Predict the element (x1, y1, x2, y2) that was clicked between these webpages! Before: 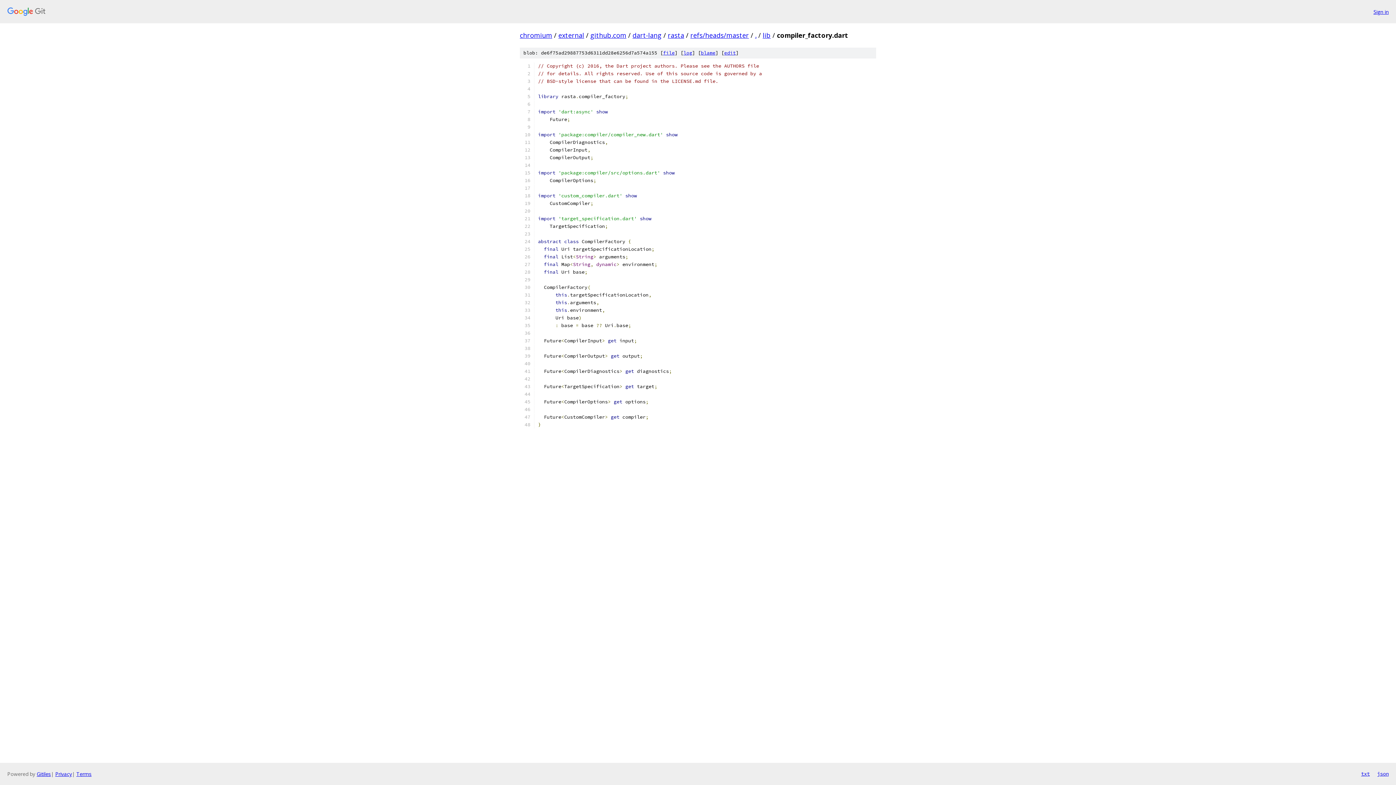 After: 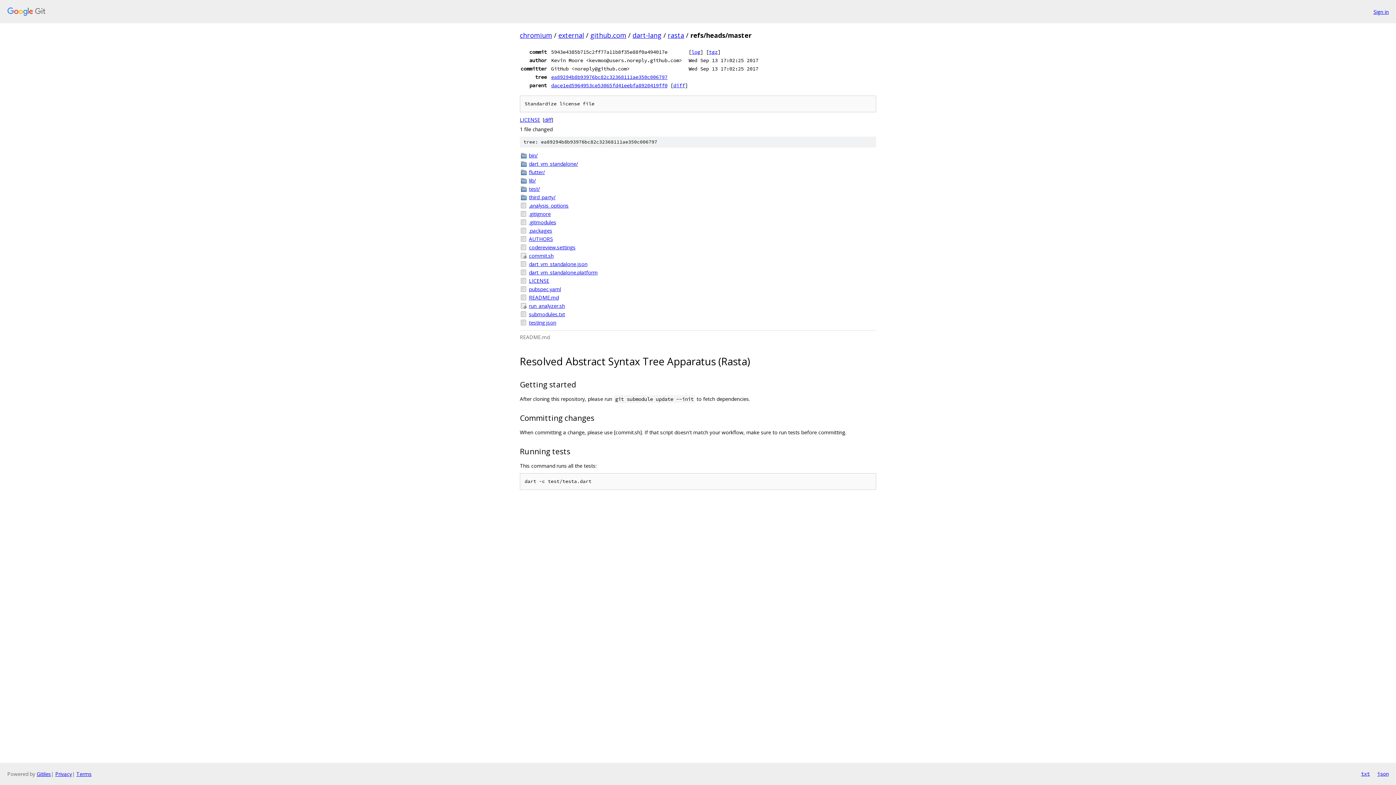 Action: label: refs/heads/master bbox: (690, 30, 749, 39)